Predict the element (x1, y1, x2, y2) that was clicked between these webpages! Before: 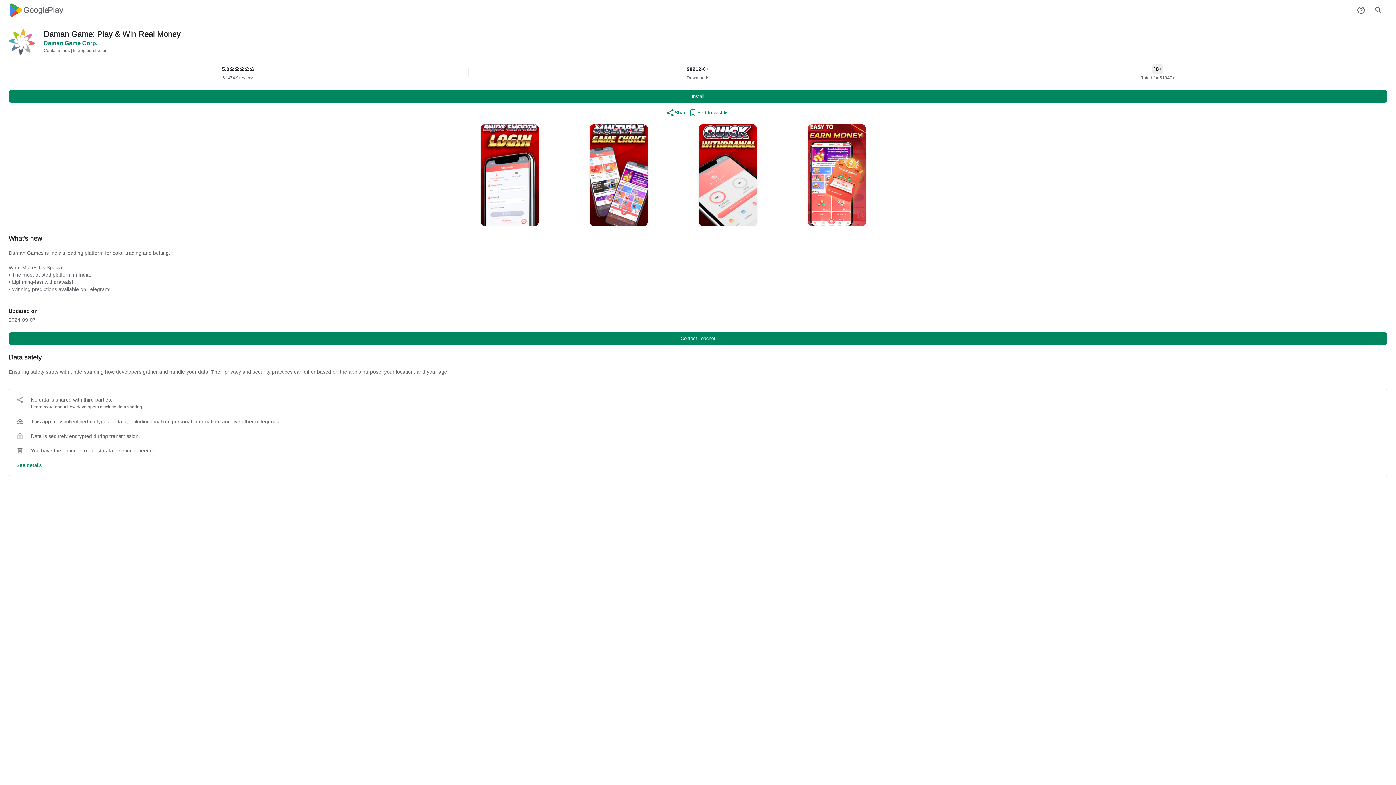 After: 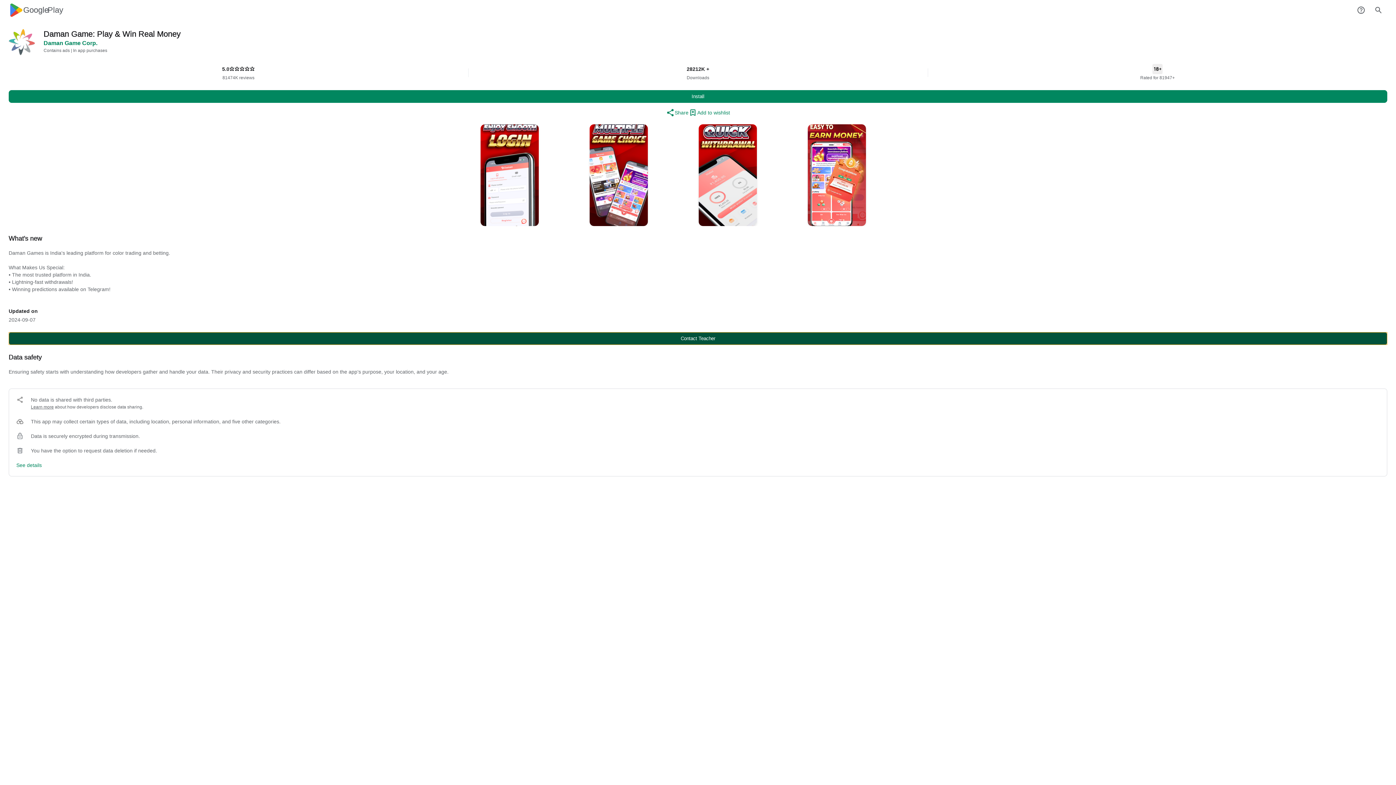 Action: label: Contact Teacher bbox: (8, 332, 1387, 345)